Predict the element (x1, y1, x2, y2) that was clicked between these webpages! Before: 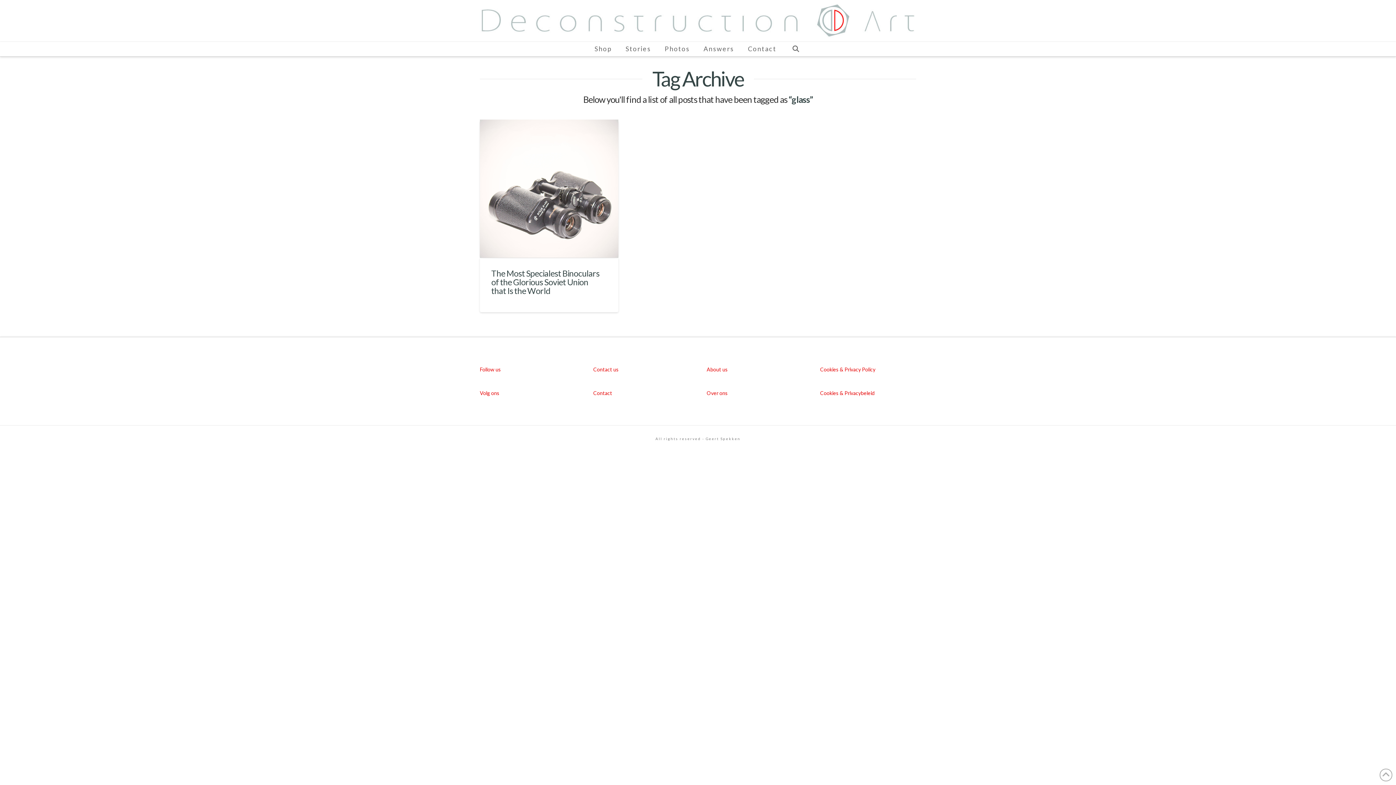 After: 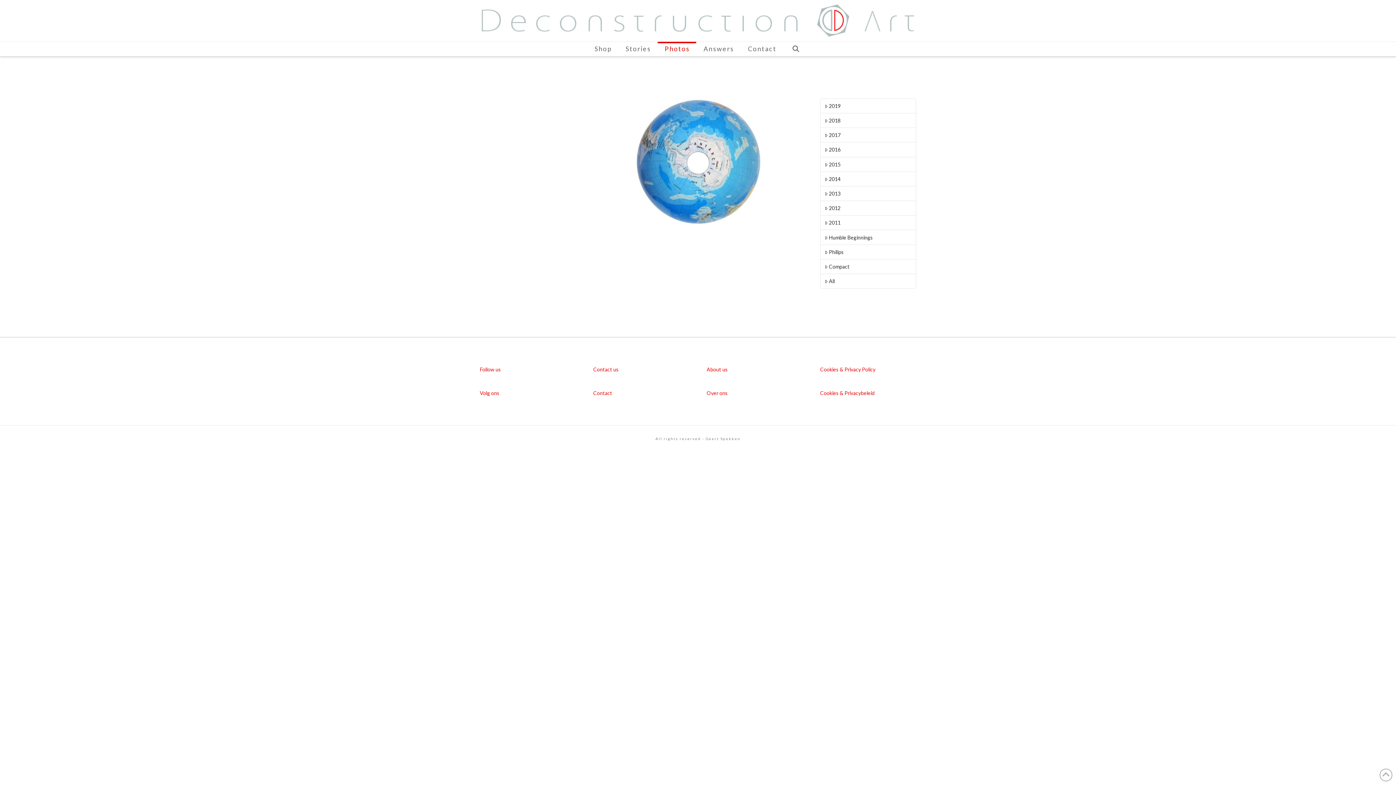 Action: label: Photos bbox: (657, 41, 696, 56)